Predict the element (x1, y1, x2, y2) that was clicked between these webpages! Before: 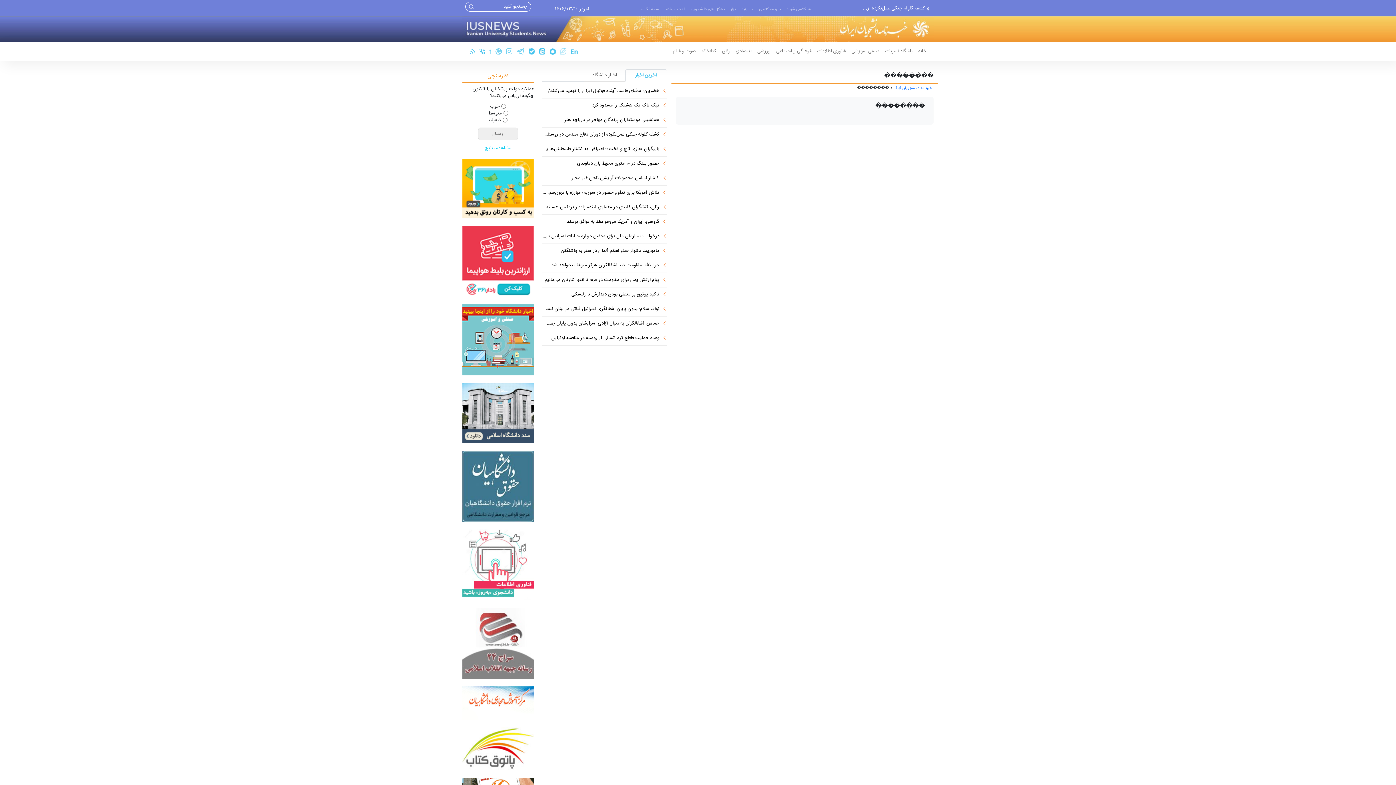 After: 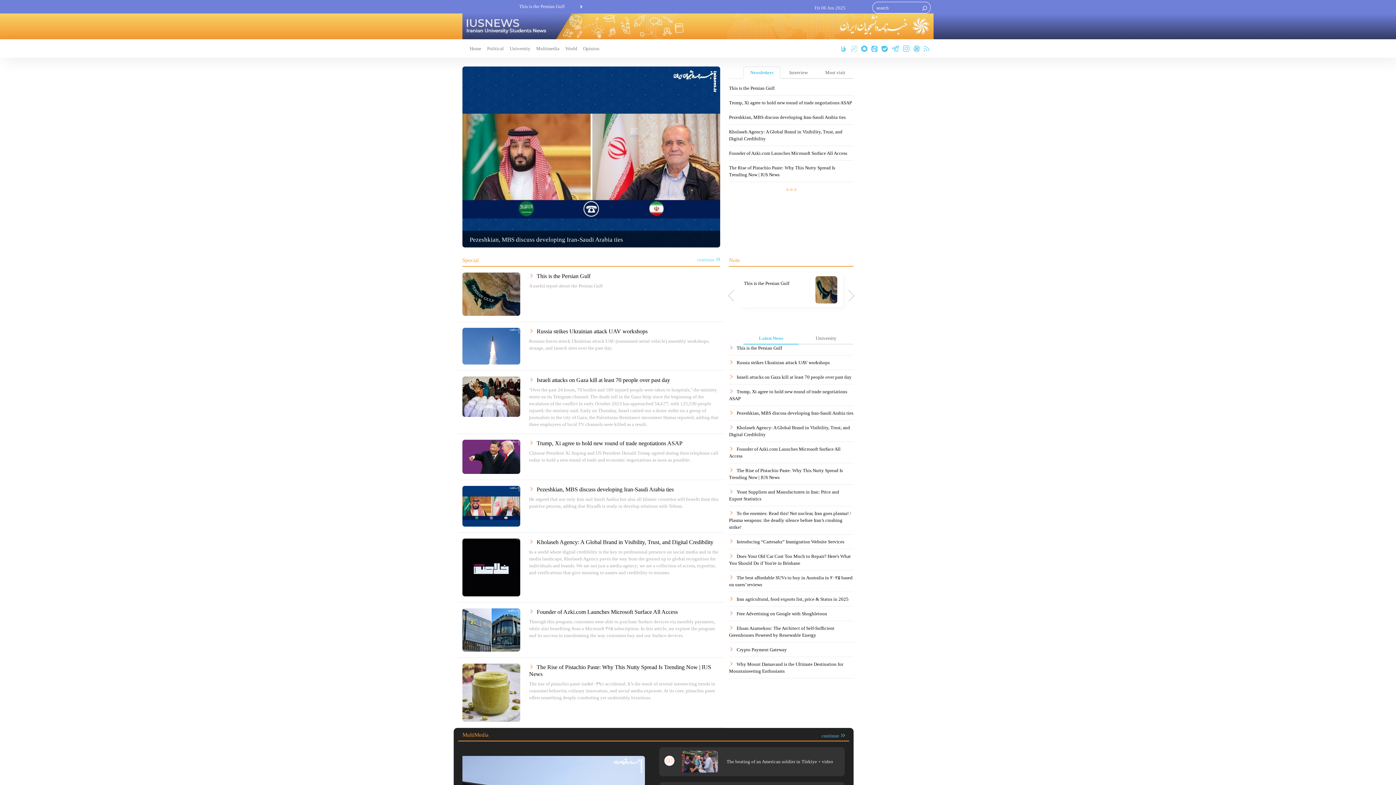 Action: bbox: (634, 3, 663, 14) label: نسخه انگلیسی